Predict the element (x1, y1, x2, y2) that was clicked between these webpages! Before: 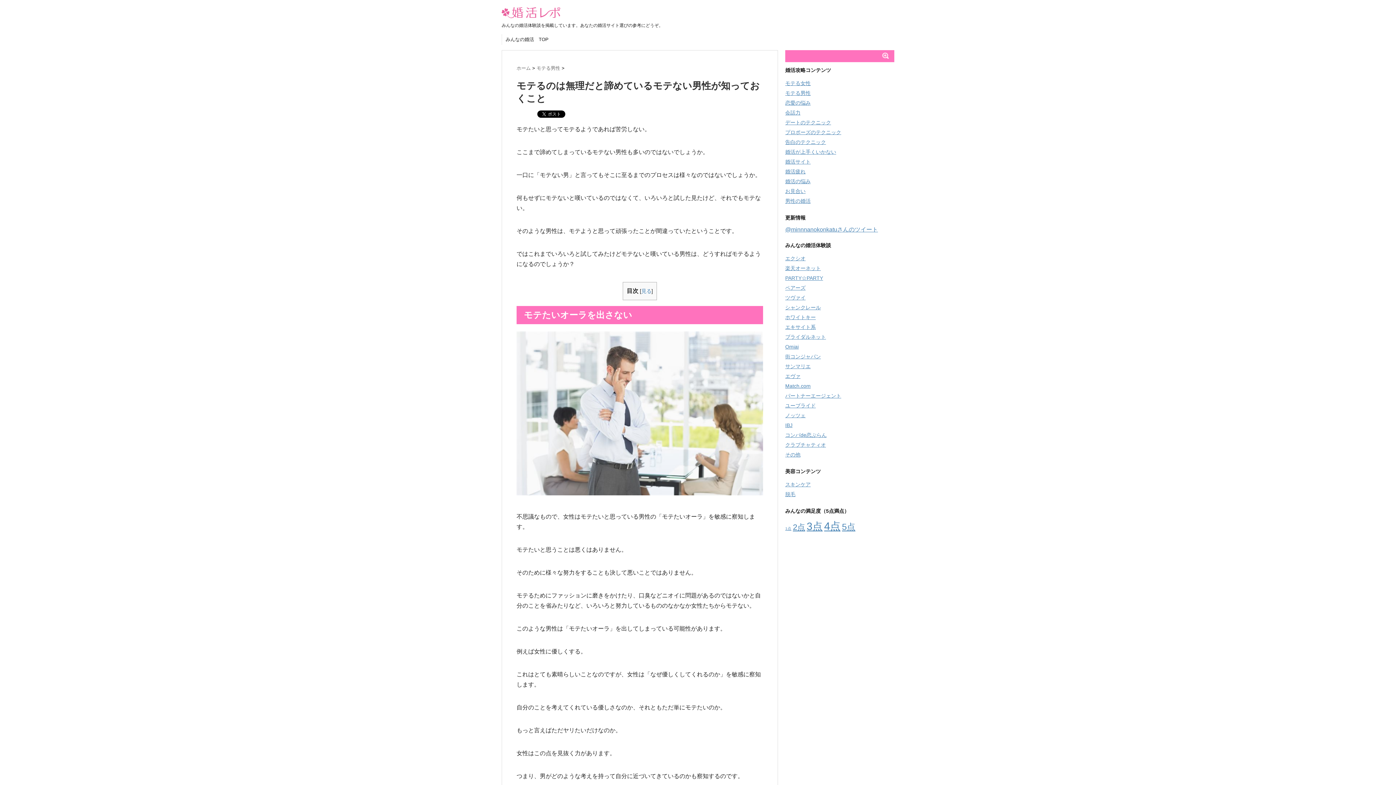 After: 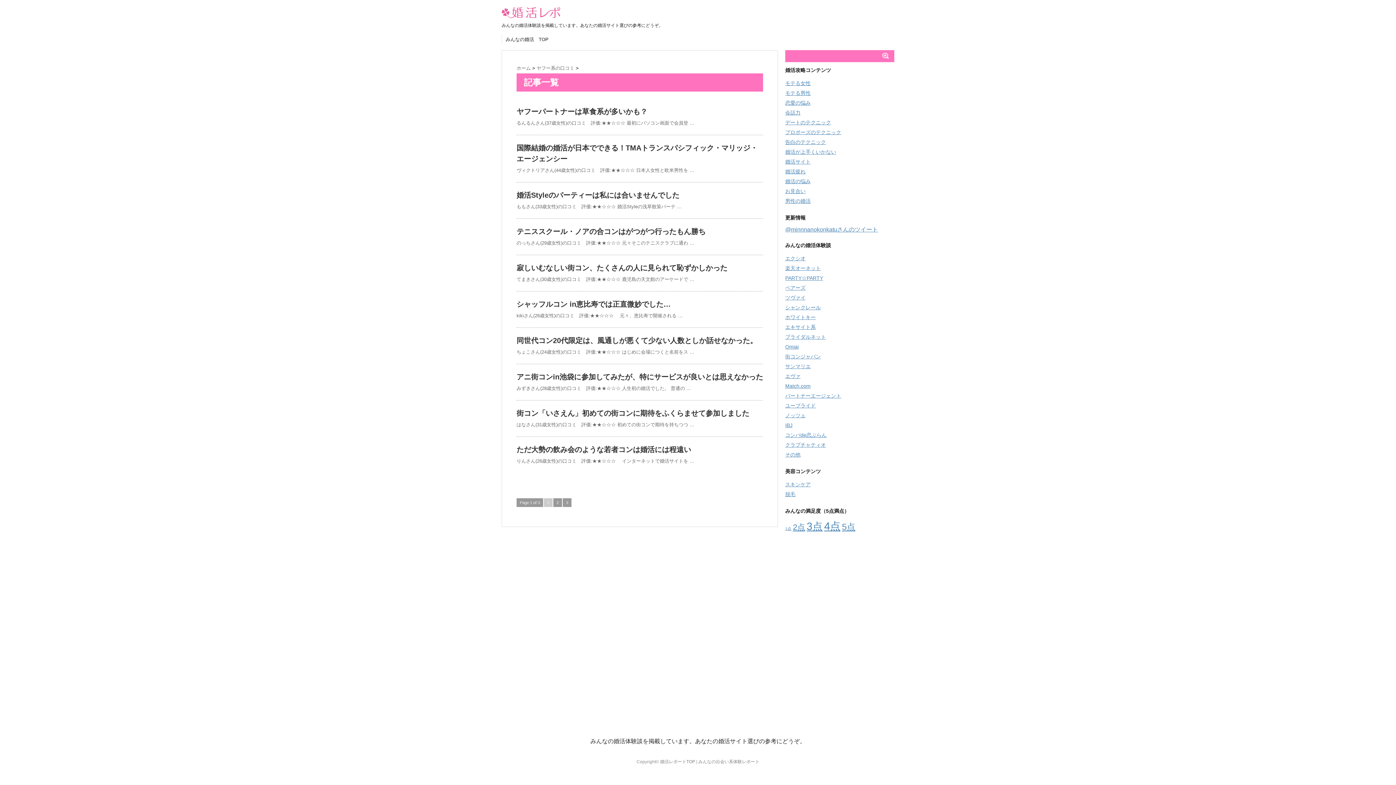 Action: label: 2点 (29個の項目) bbox: (793, 522, 805, 532)